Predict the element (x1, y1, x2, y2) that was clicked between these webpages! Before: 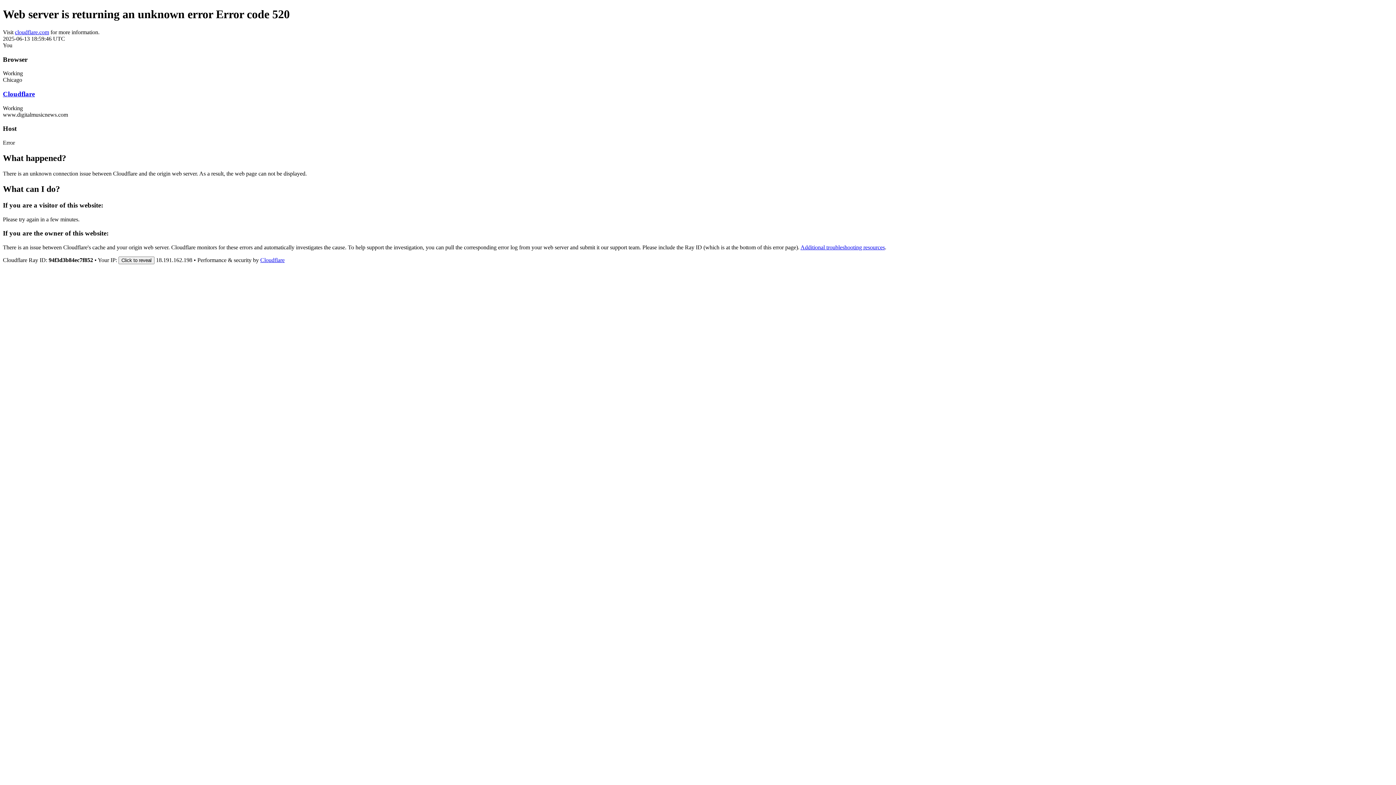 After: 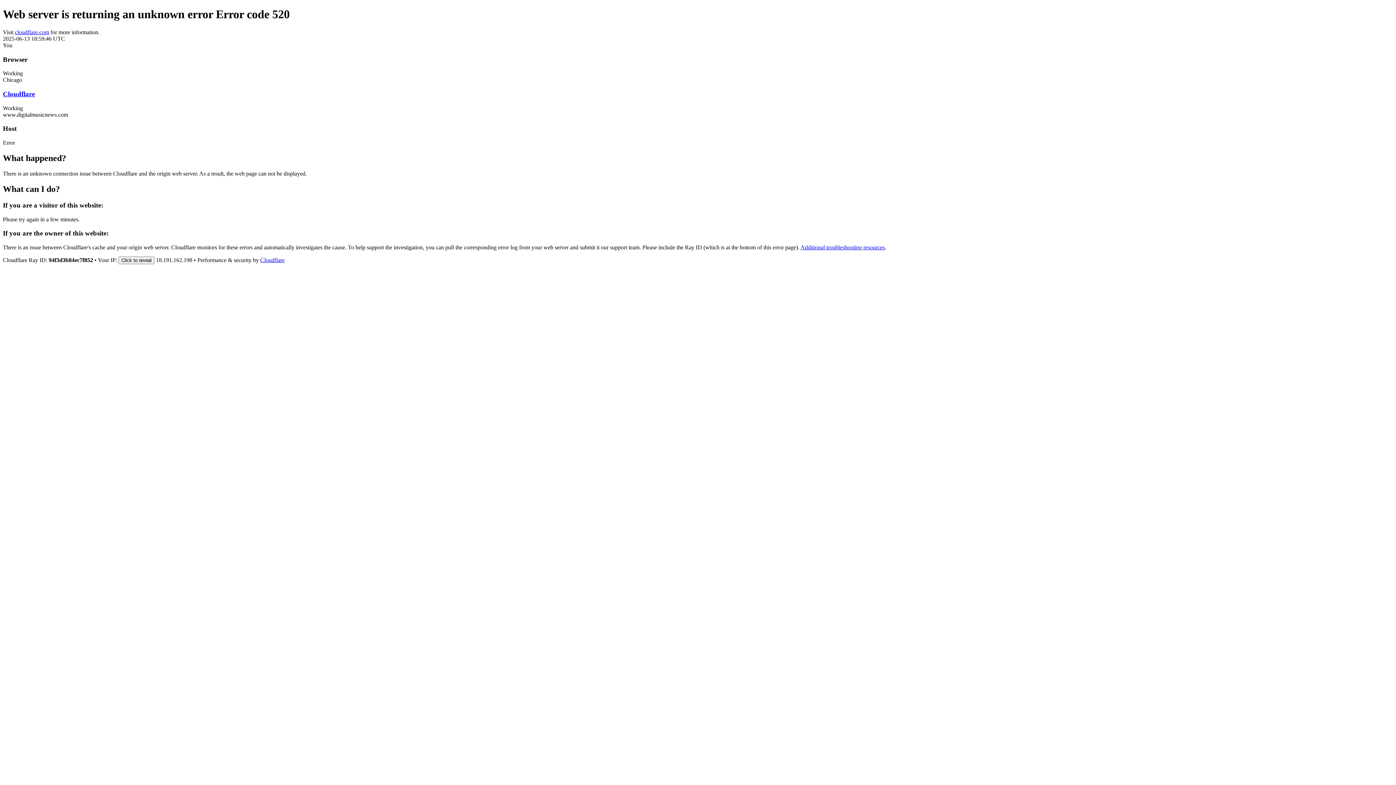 Action: label: Cloudflare bbox: (260, 257, 284, 263)